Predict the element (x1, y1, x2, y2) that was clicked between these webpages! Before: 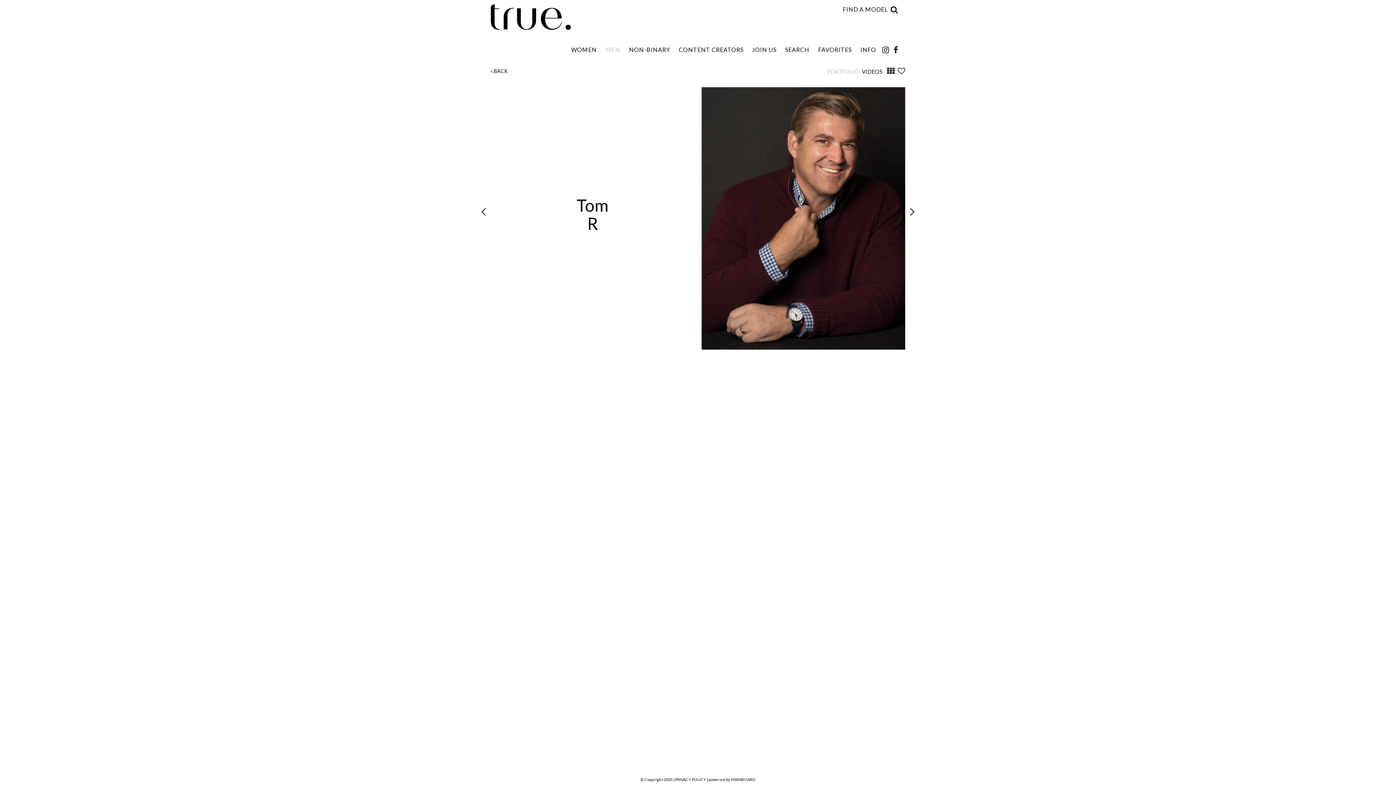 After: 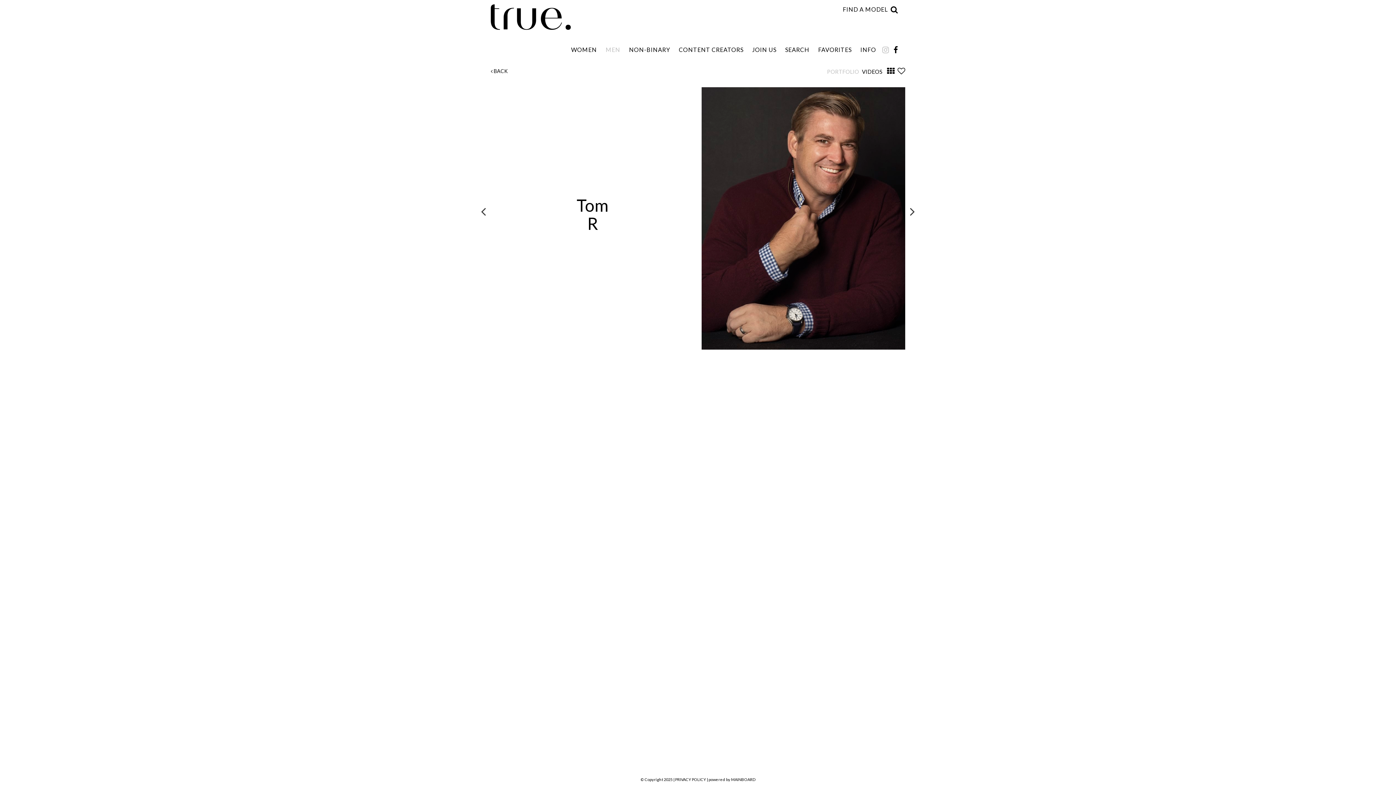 Action: bbox: (882, 45, 889, 54)